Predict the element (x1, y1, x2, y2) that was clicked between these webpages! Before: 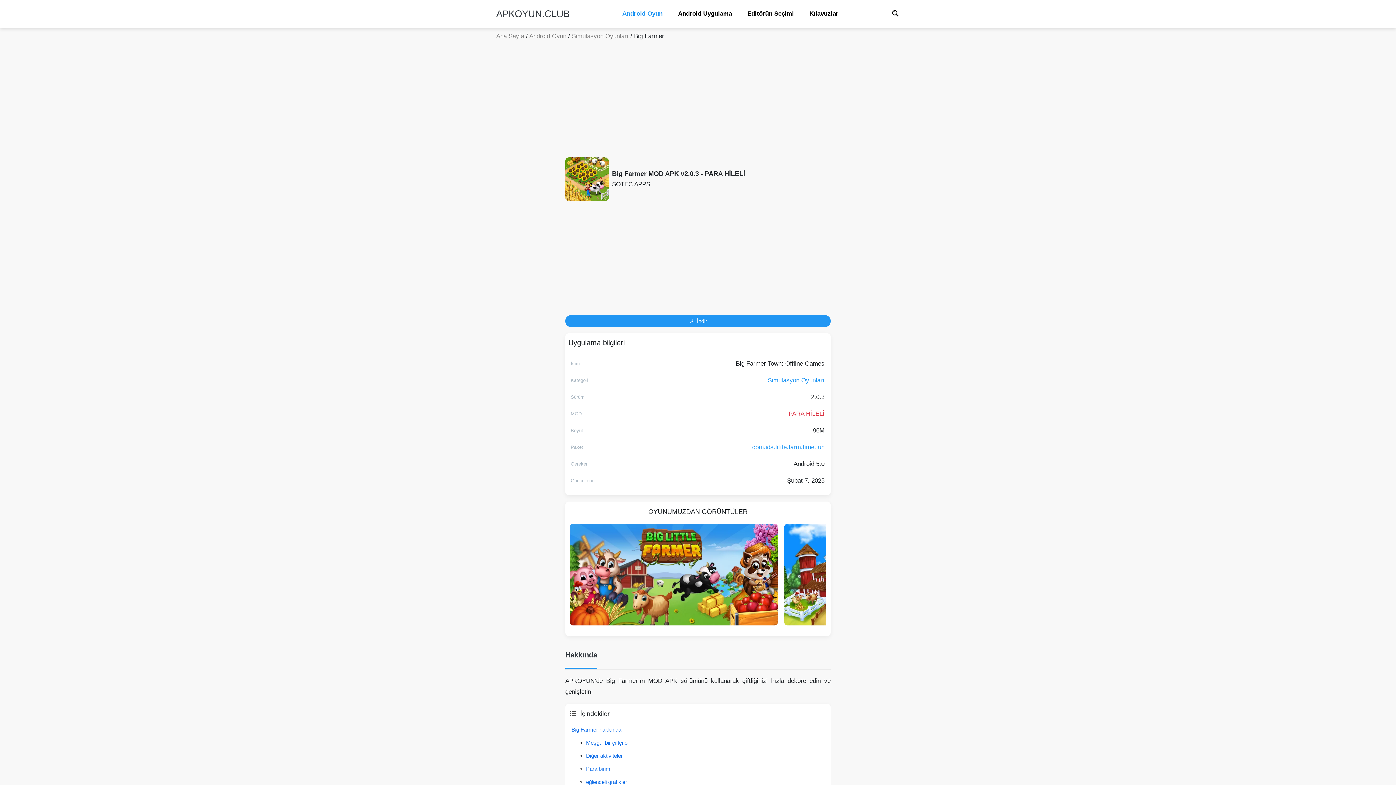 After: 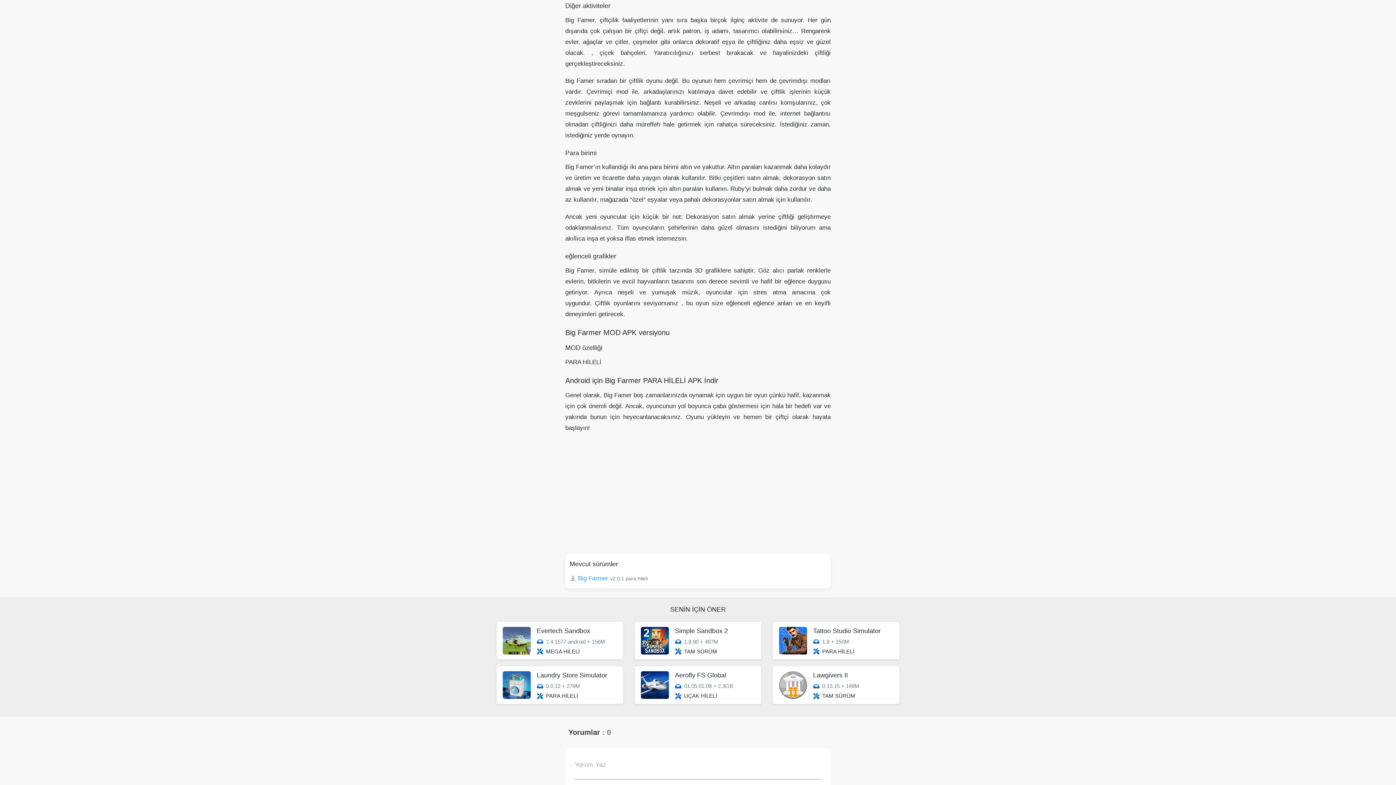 Action: label: Diğer aktiviteler bbox: (586, 753, 622, 759)